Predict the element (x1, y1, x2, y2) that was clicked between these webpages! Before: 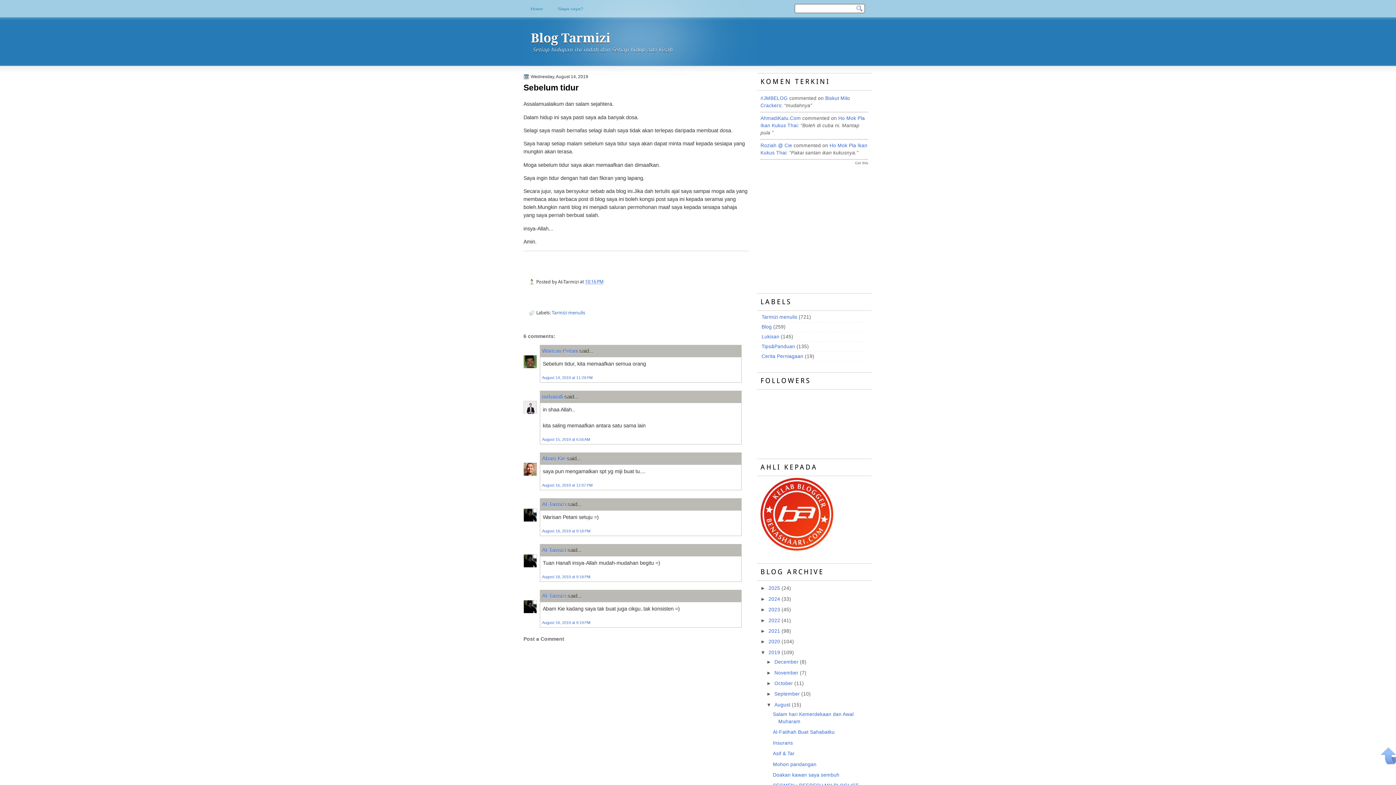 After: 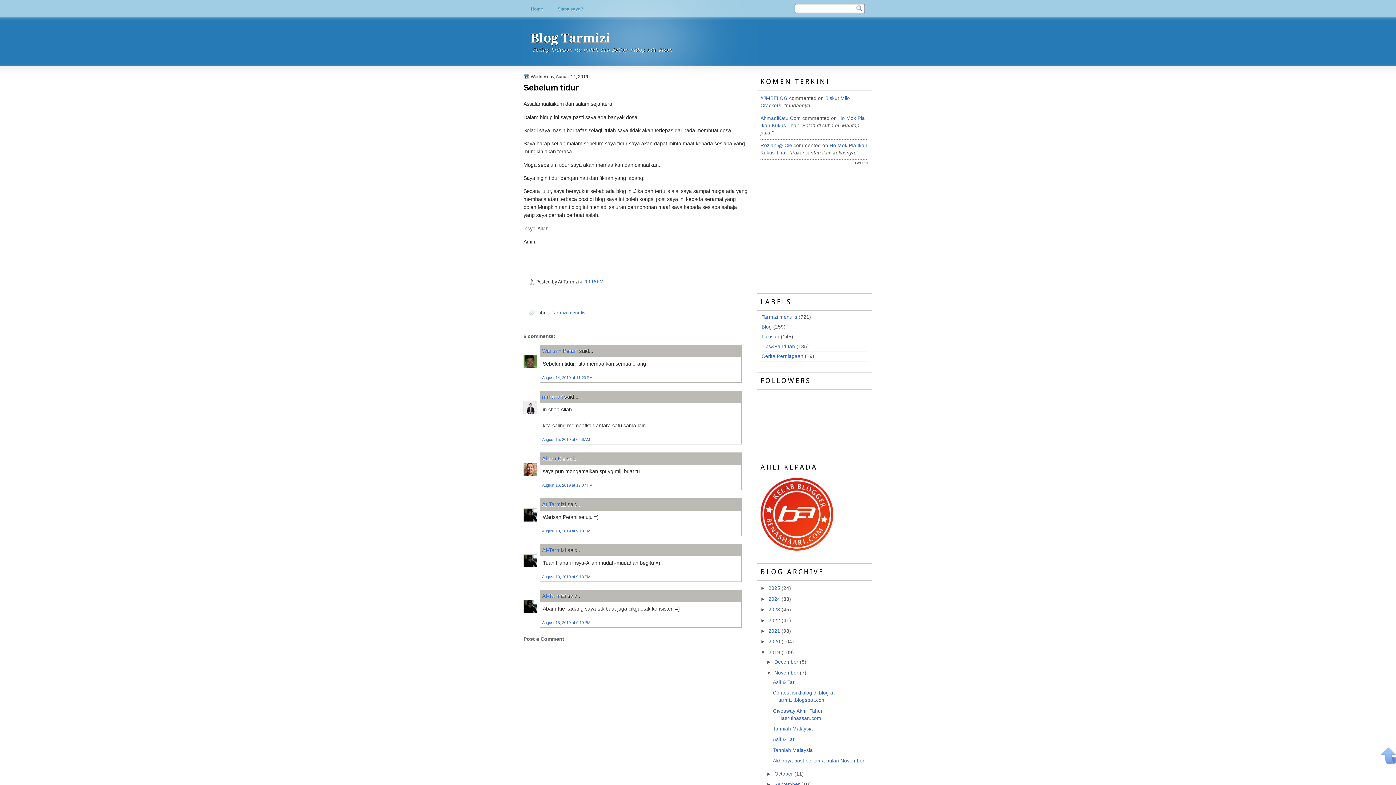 Action: label: ►   bbox: (766, 670, 774, 675)